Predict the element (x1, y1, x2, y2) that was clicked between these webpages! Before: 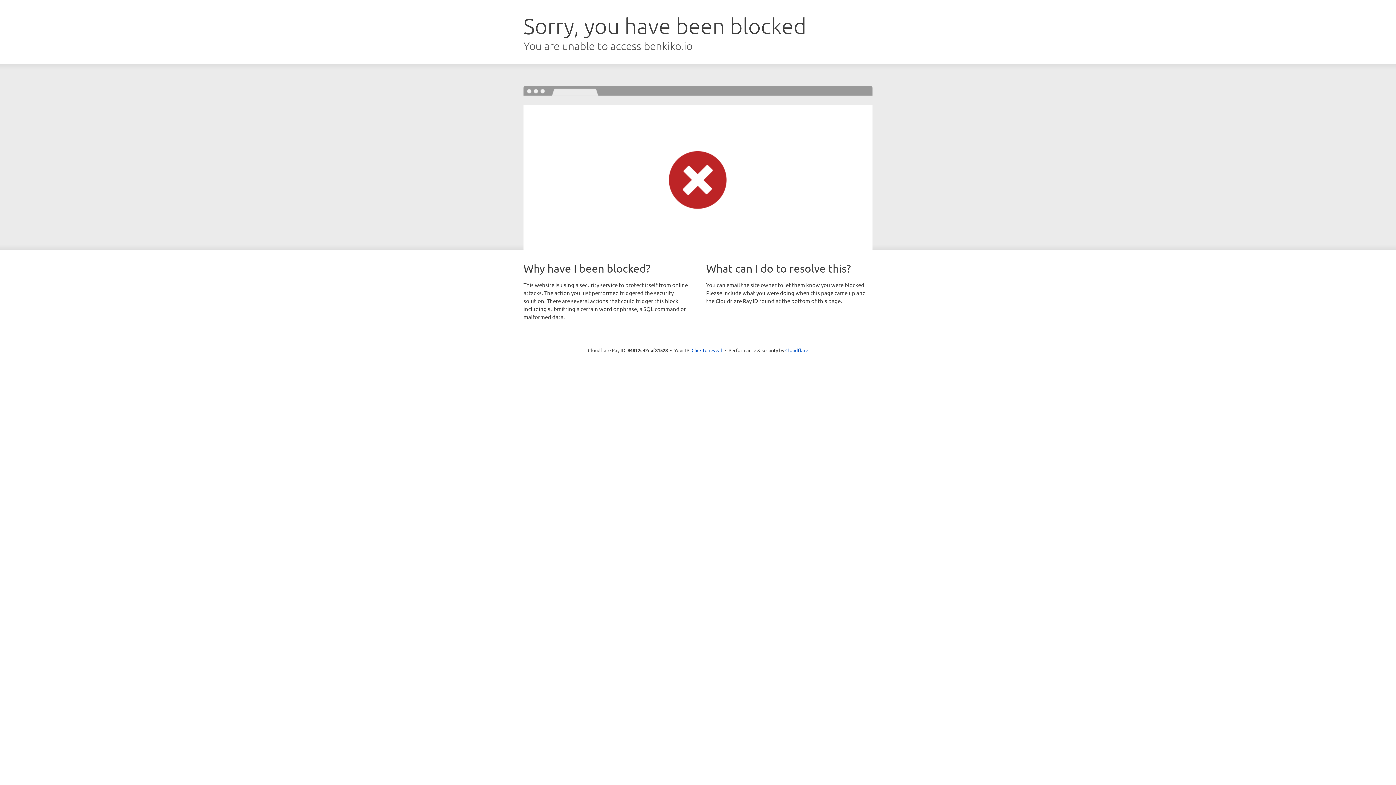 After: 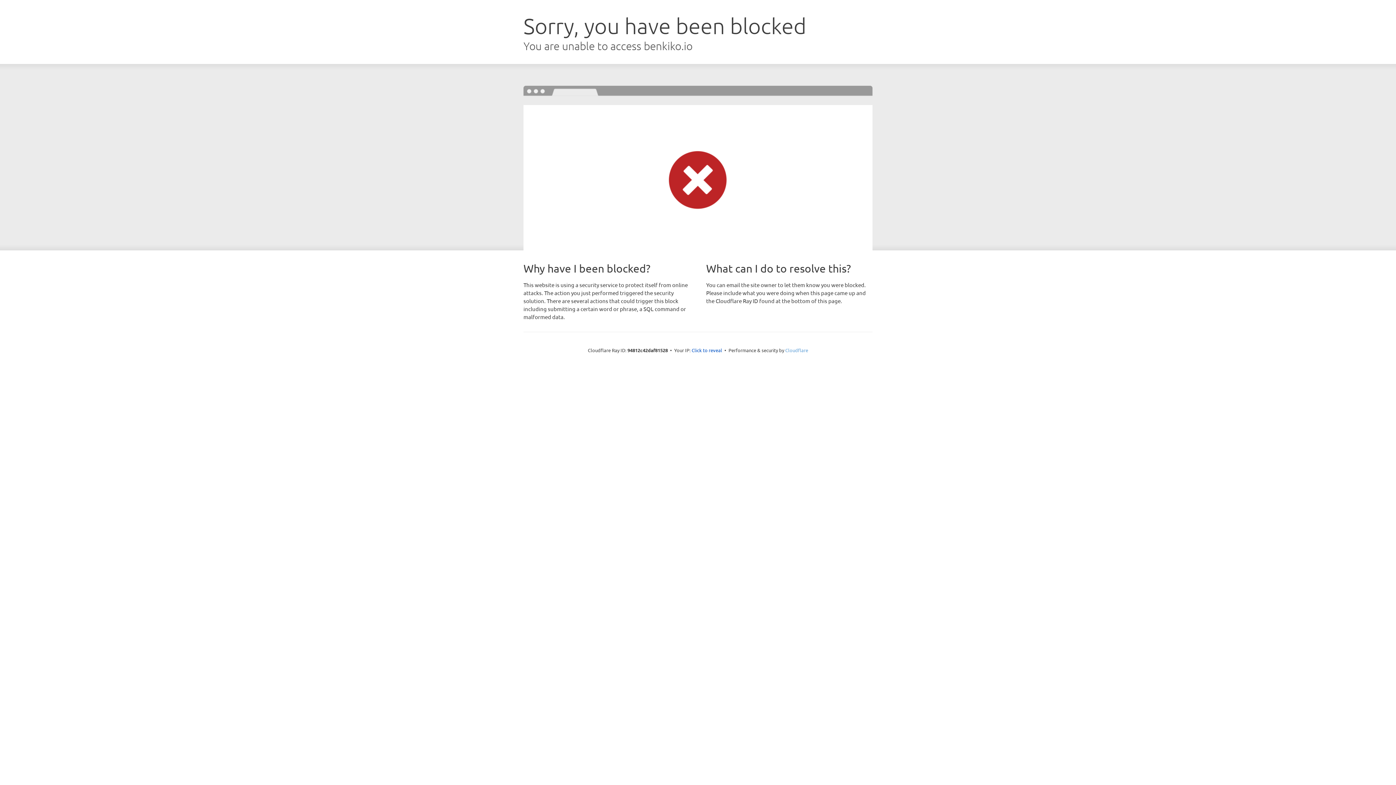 Action: label: Cloudflare bbox: (785, 347, 808, 353)